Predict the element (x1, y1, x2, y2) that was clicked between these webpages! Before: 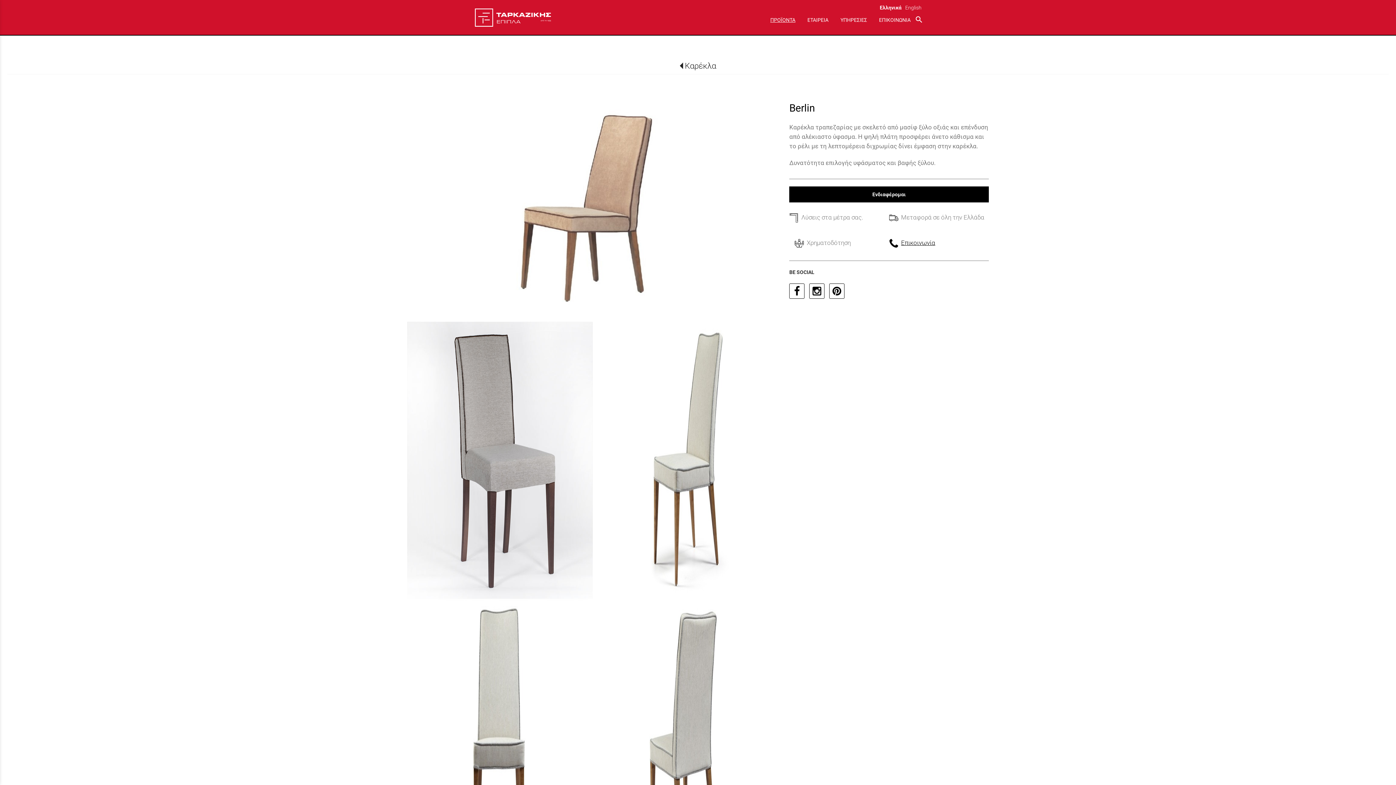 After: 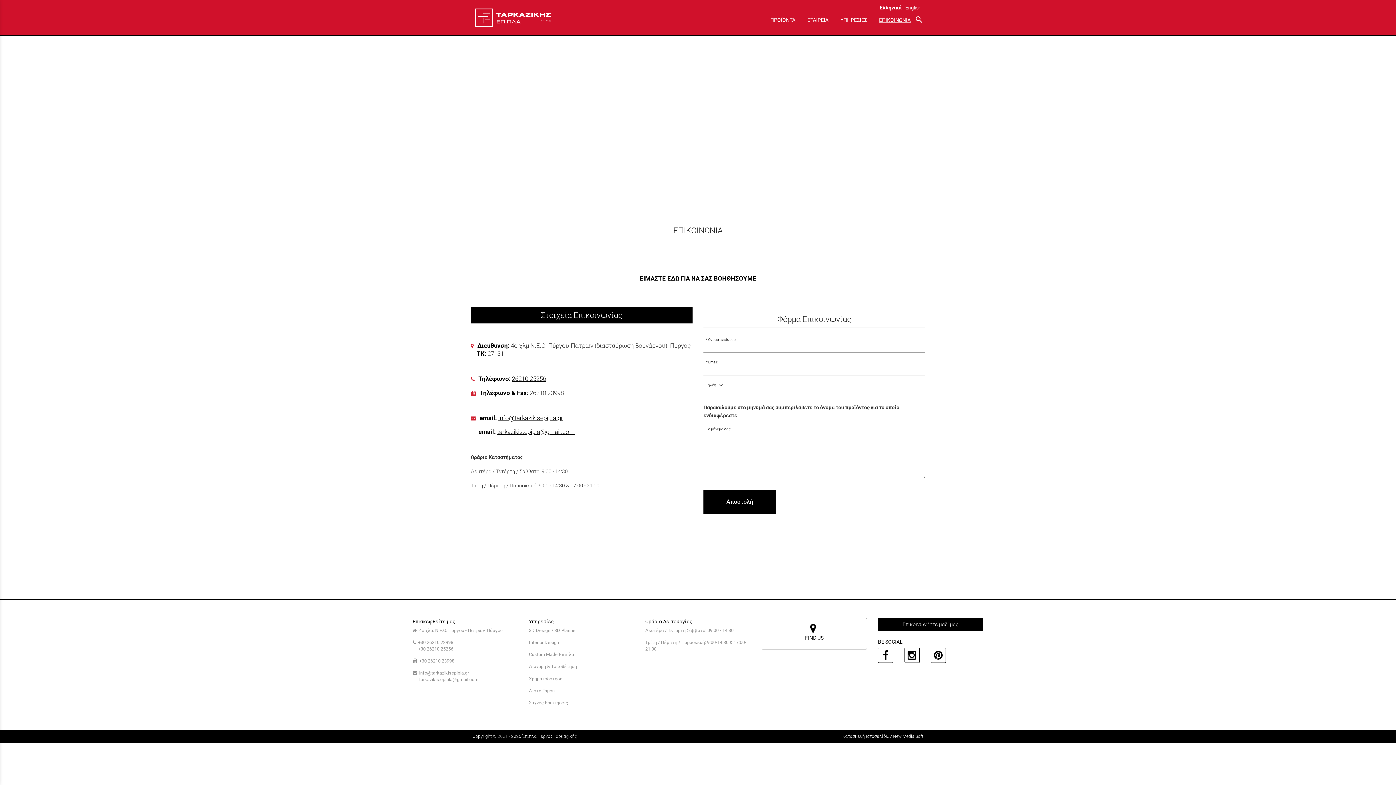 Action: bbox: (789, 186, 989, 202) label: Ενδιαφέρομαι